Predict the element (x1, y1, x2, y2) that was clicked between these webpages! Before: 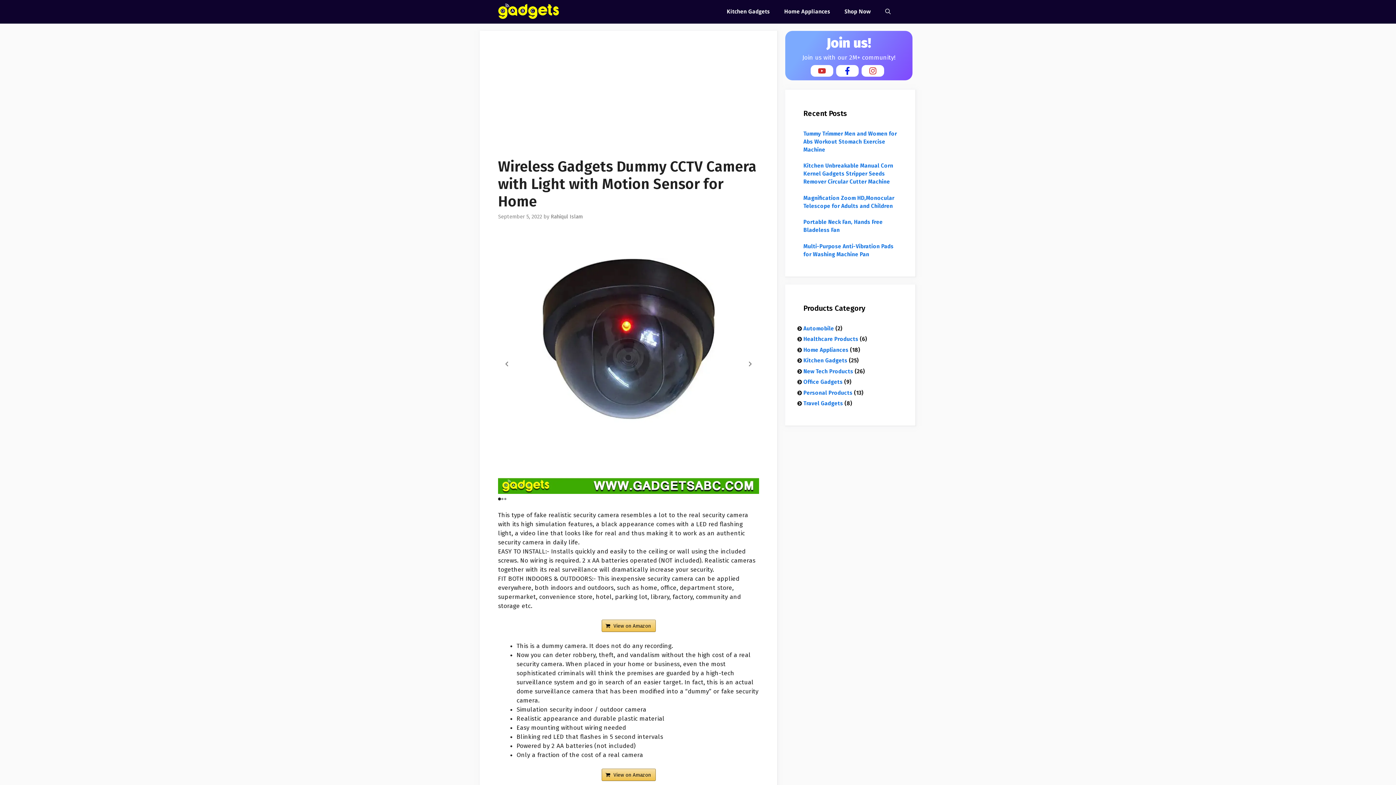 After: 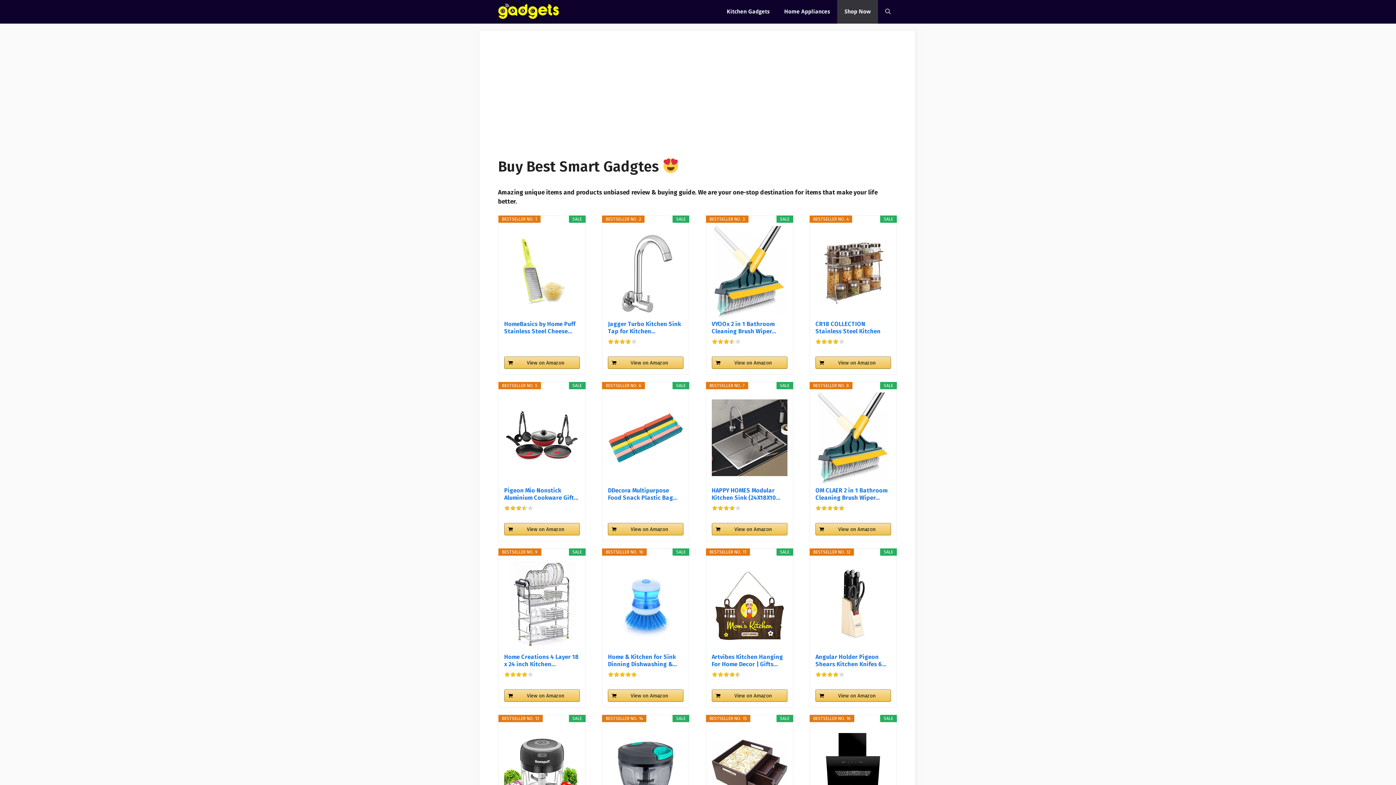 Action: label: Shop Now bbox: (837, 0, 878, 23)